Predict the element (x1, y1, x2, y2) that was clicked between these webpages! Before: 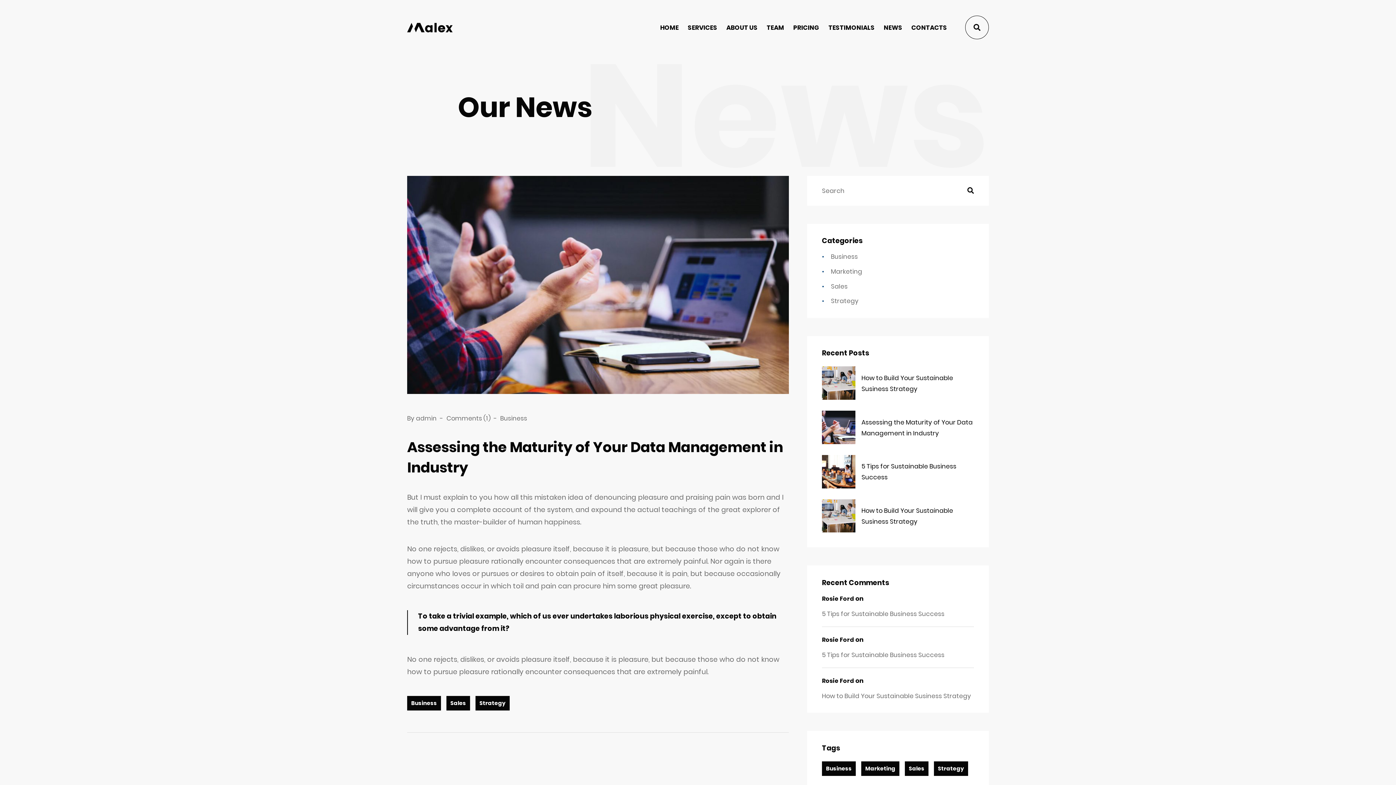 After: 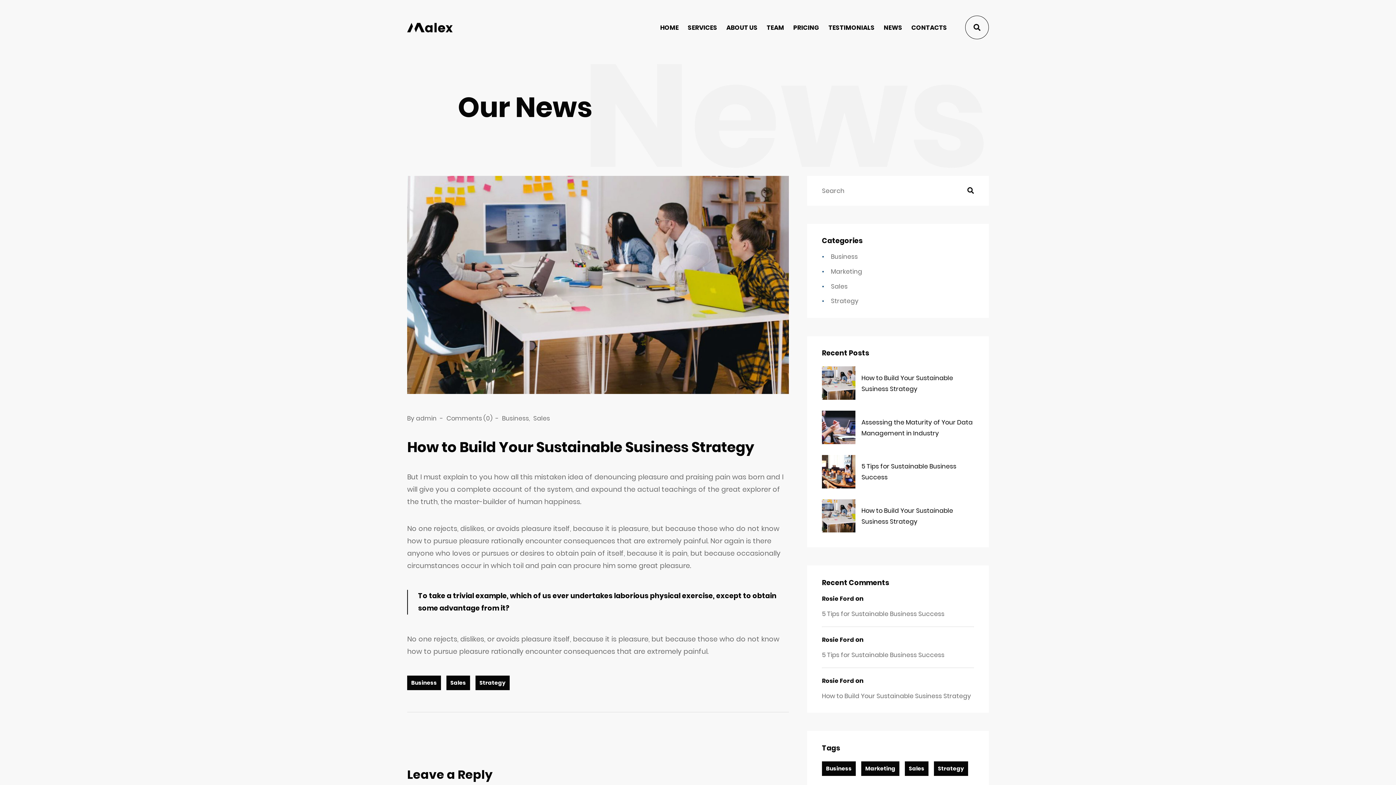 Action: label: How to Build Your Sustainable Susiness Strategy bbox: (861, 372, 974, 394)